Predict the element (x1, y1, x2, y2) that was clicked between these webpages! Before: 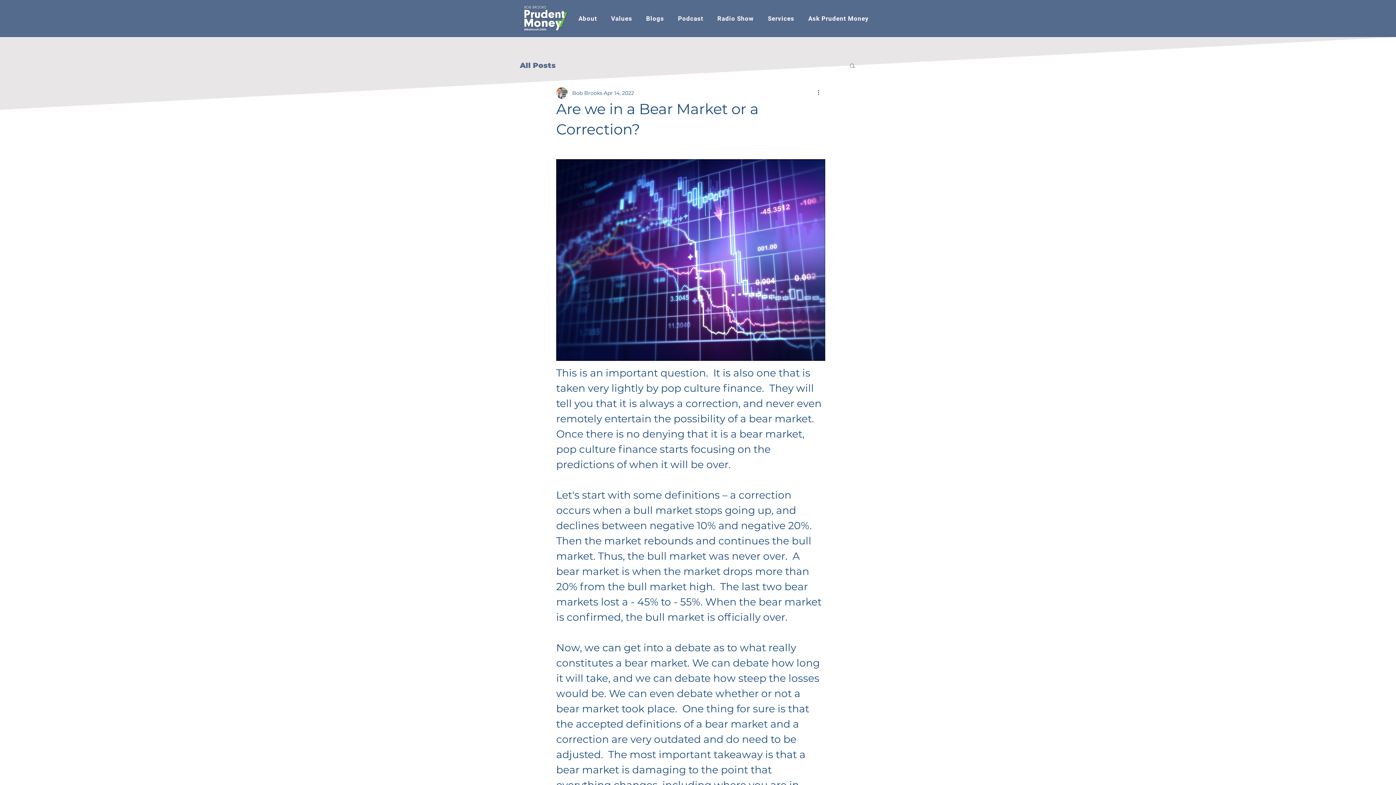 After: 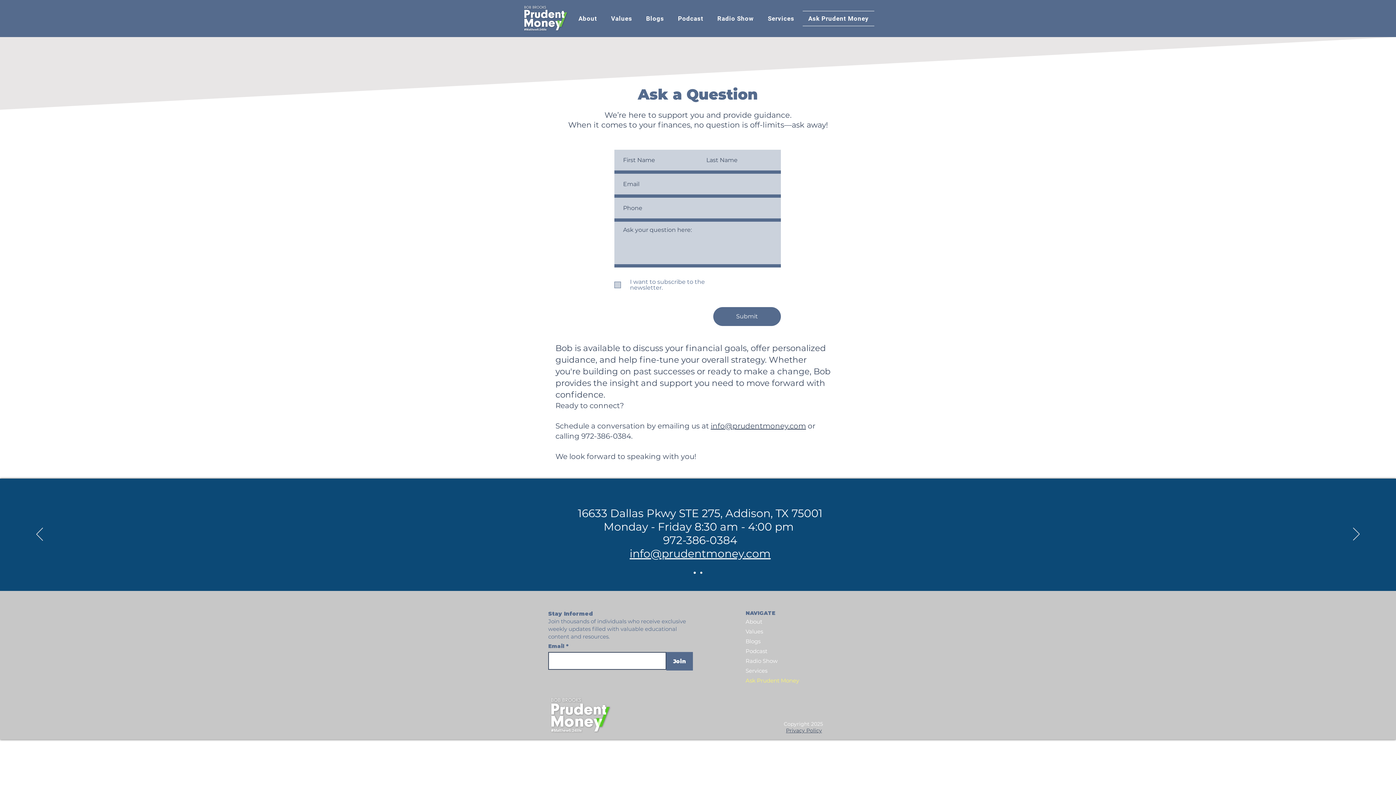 Action: bbox: (802, 10, 874, 26) label: Ask Prudent Money